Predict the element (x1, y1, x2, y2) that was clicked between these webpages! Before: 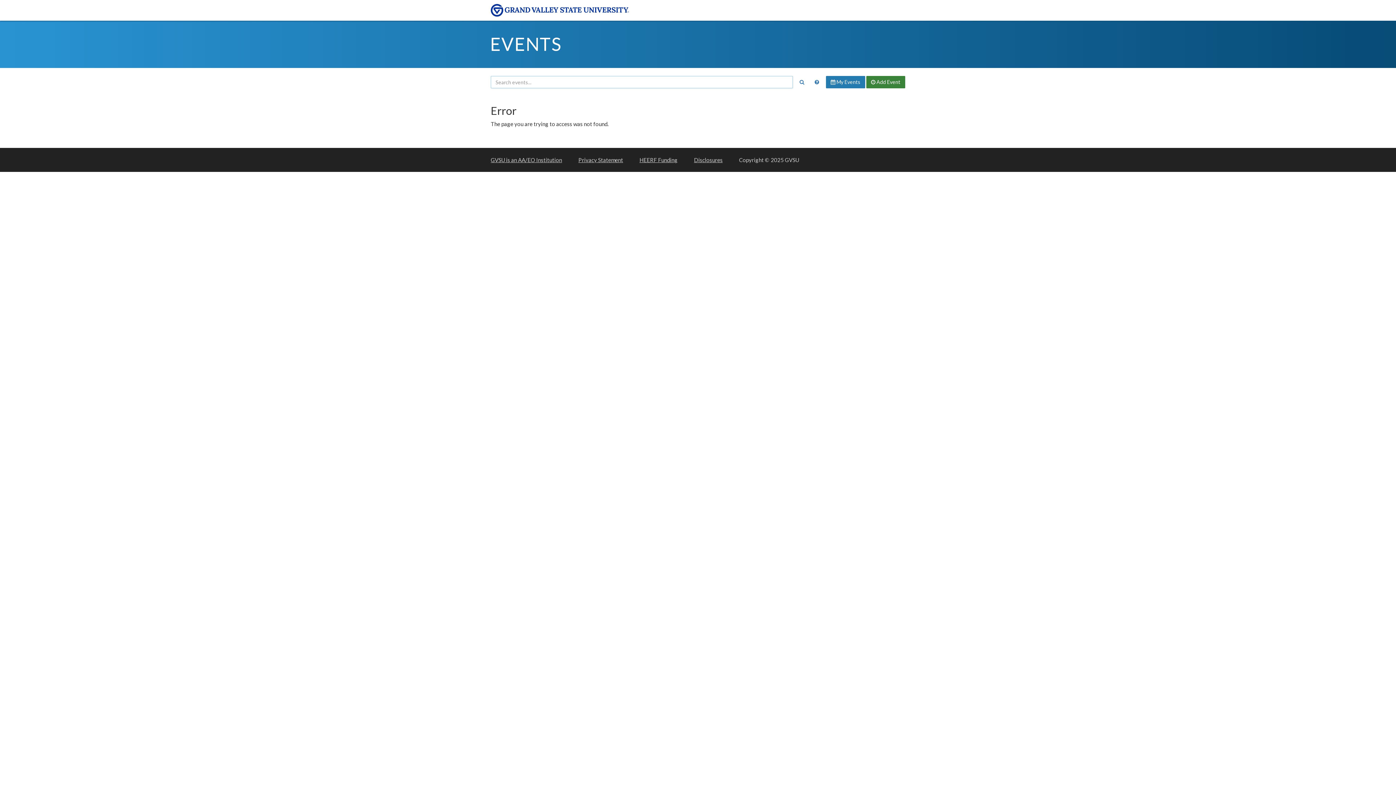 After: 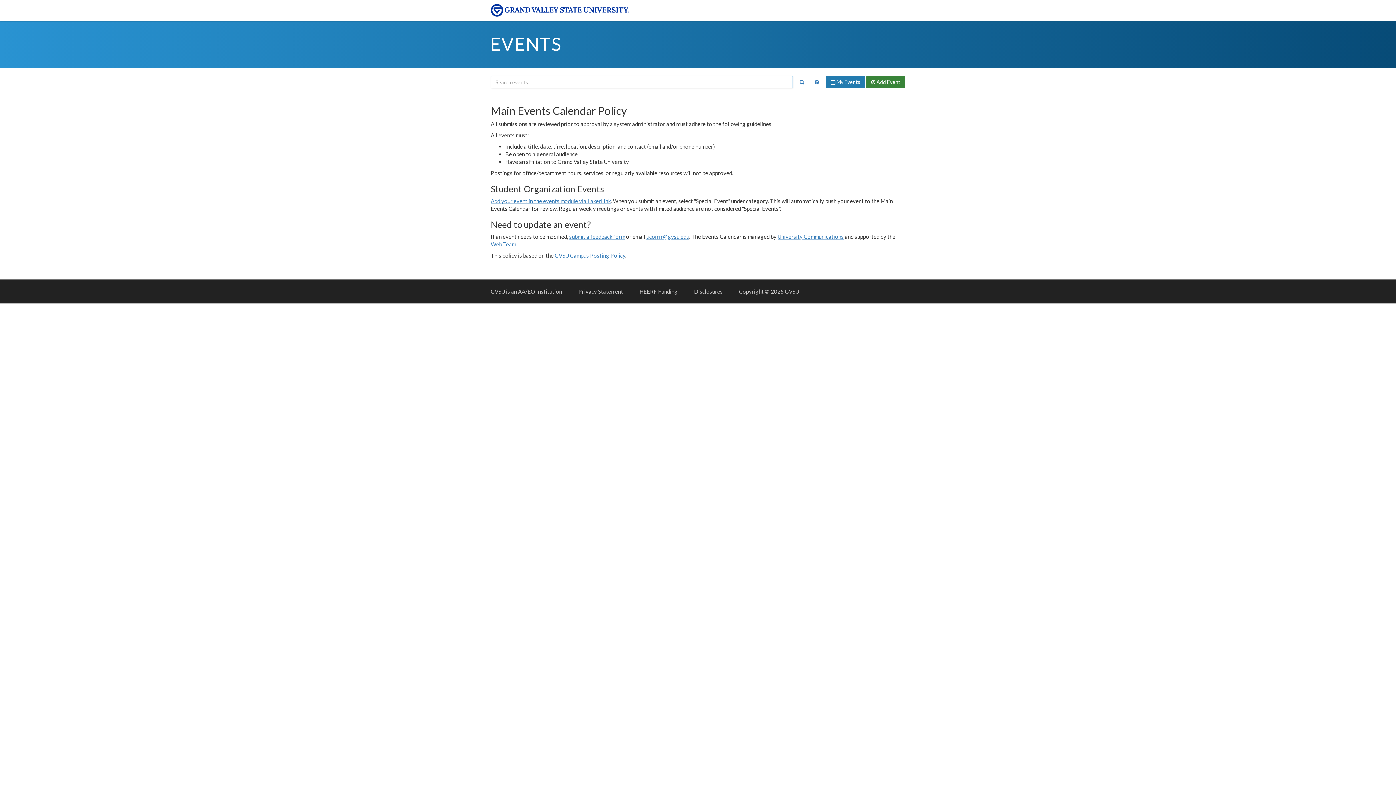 Action: bbox: (809, 76, 825, 88) label: Main Events Calendar Policy